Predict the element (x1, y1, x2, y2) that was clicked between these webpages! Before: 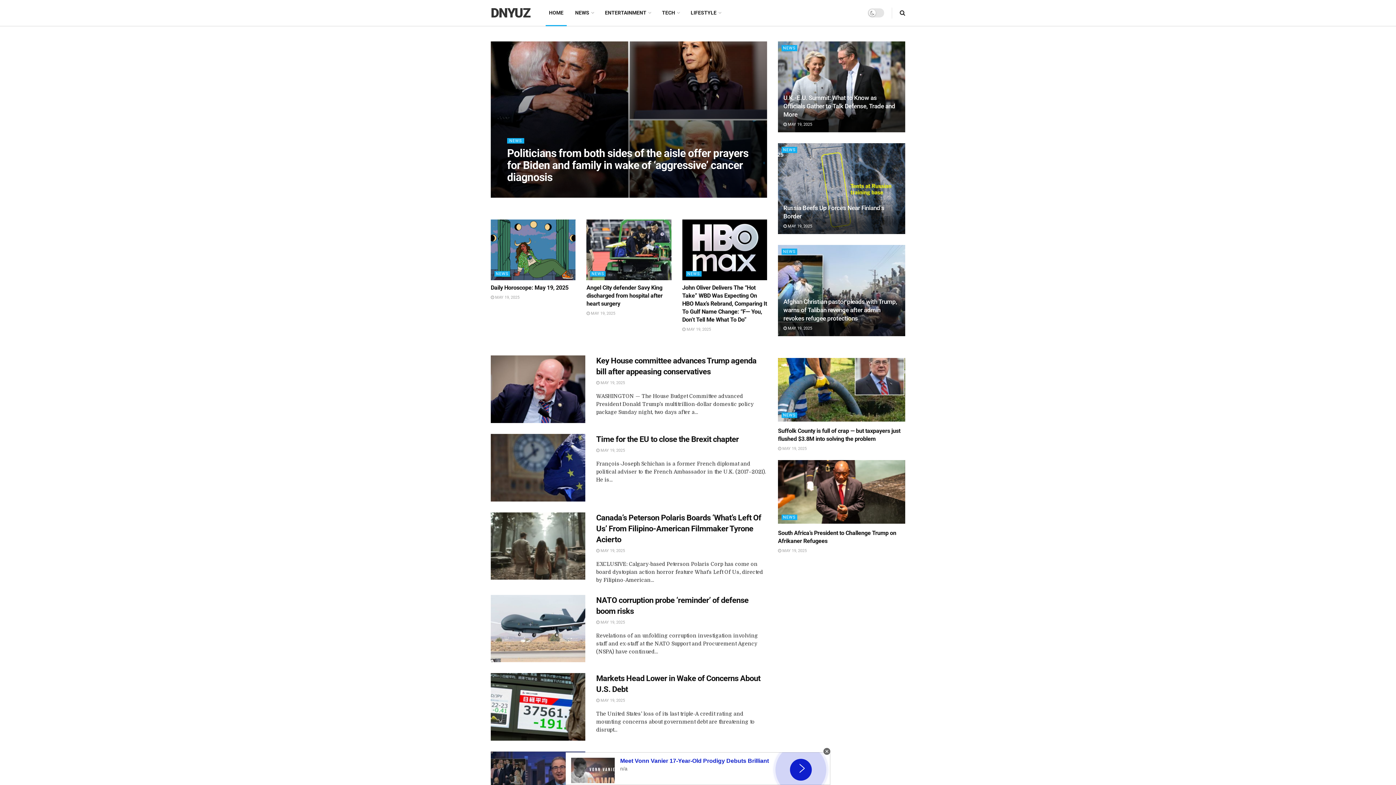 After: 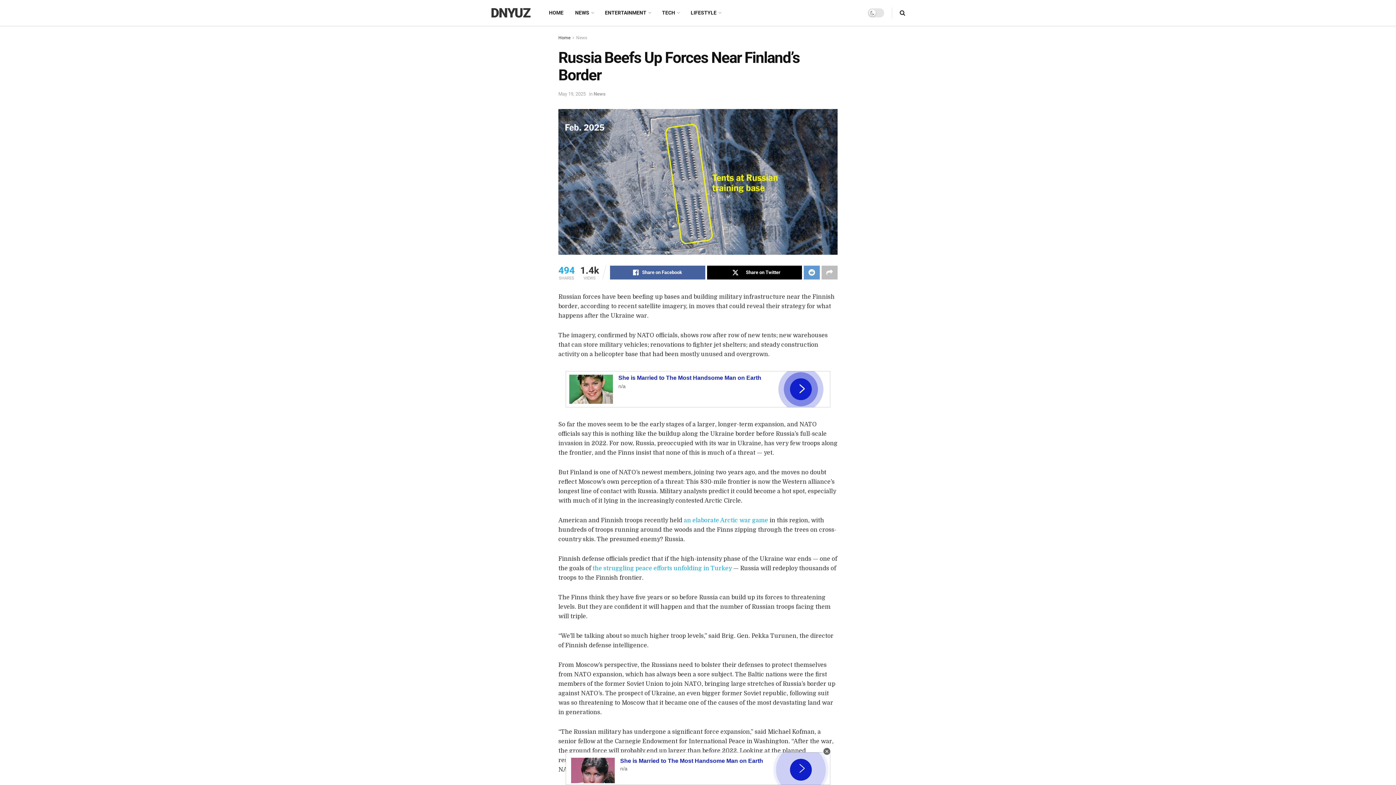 Action: bbox: (778, 143, 905, 234)